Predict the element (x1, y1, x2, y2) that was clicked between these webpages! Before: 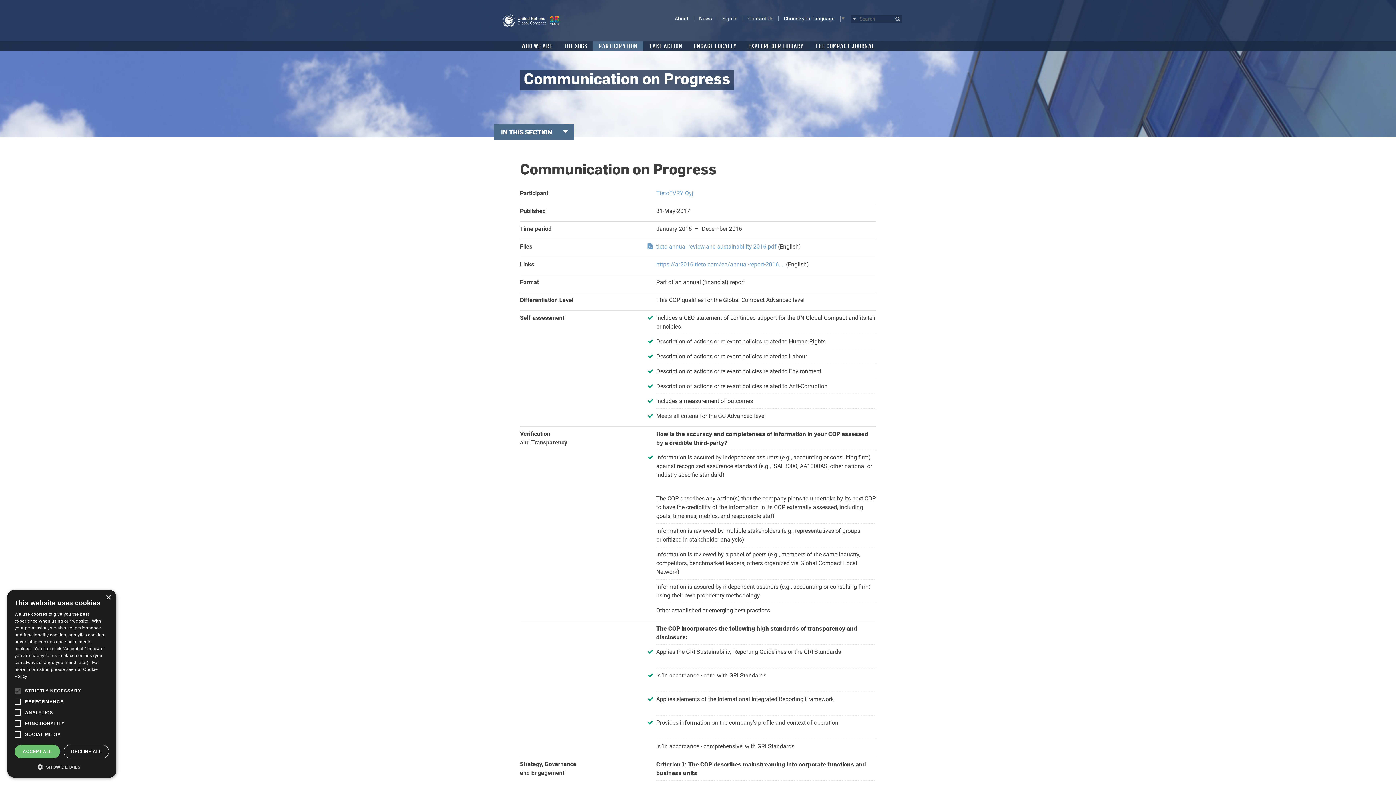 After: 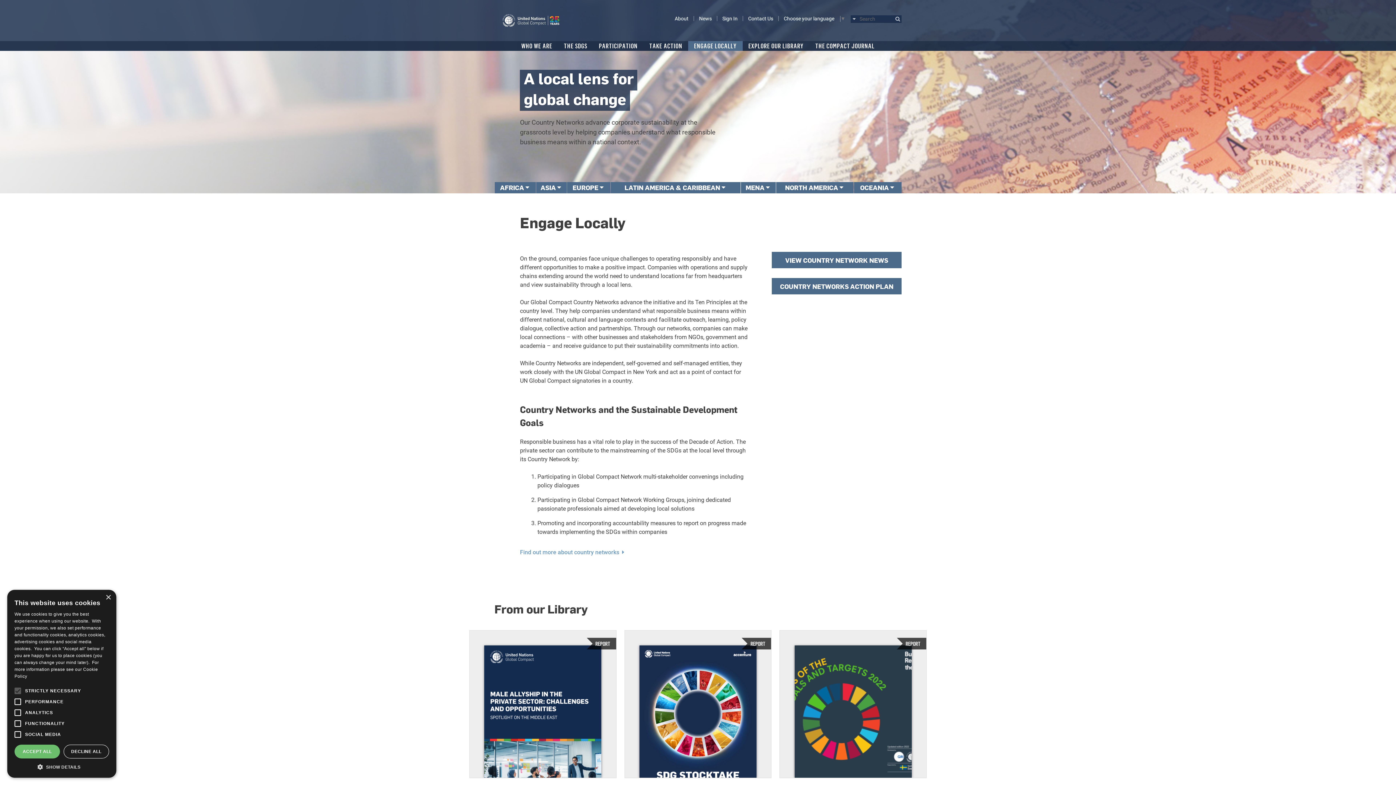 Action: bbox: (688, 41, 742, 50) label: ENGAGE LOCALLY